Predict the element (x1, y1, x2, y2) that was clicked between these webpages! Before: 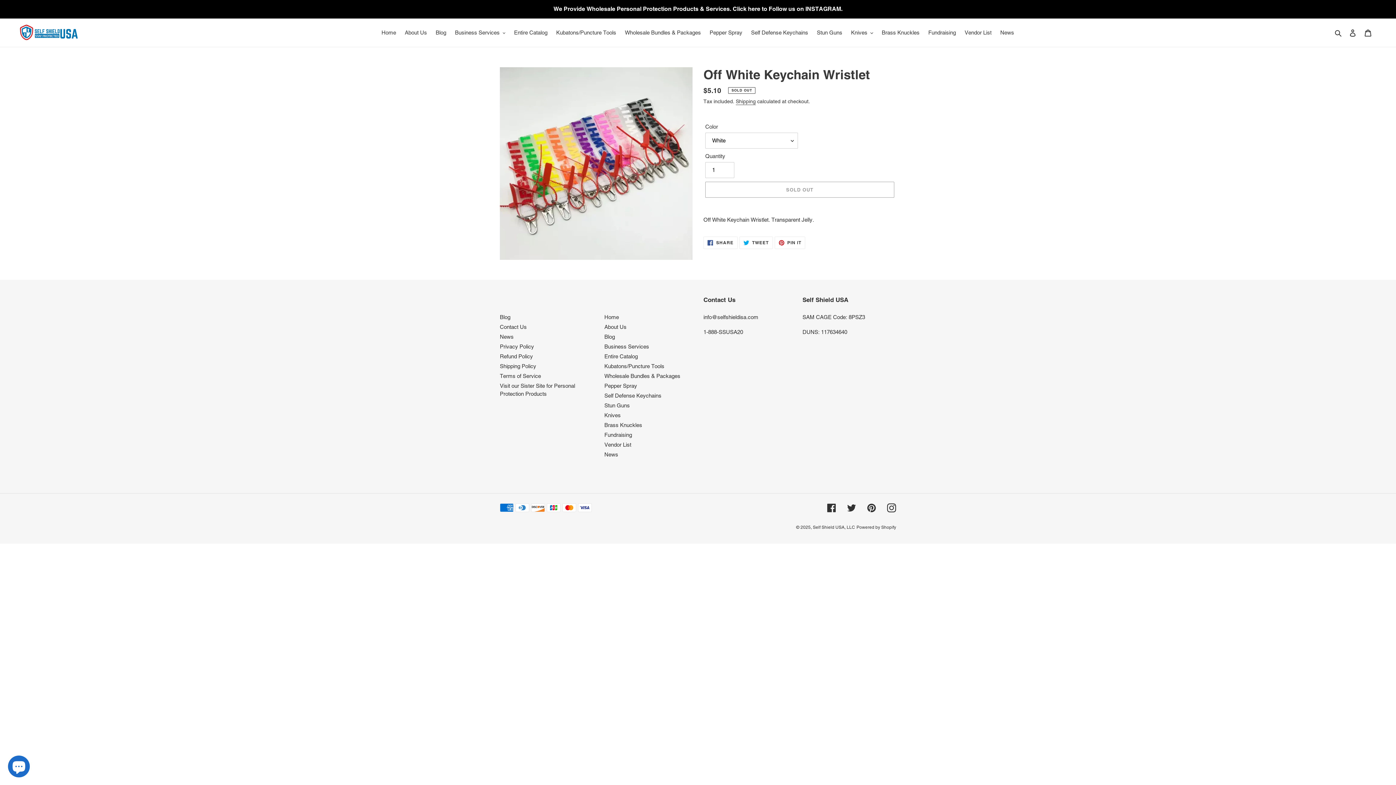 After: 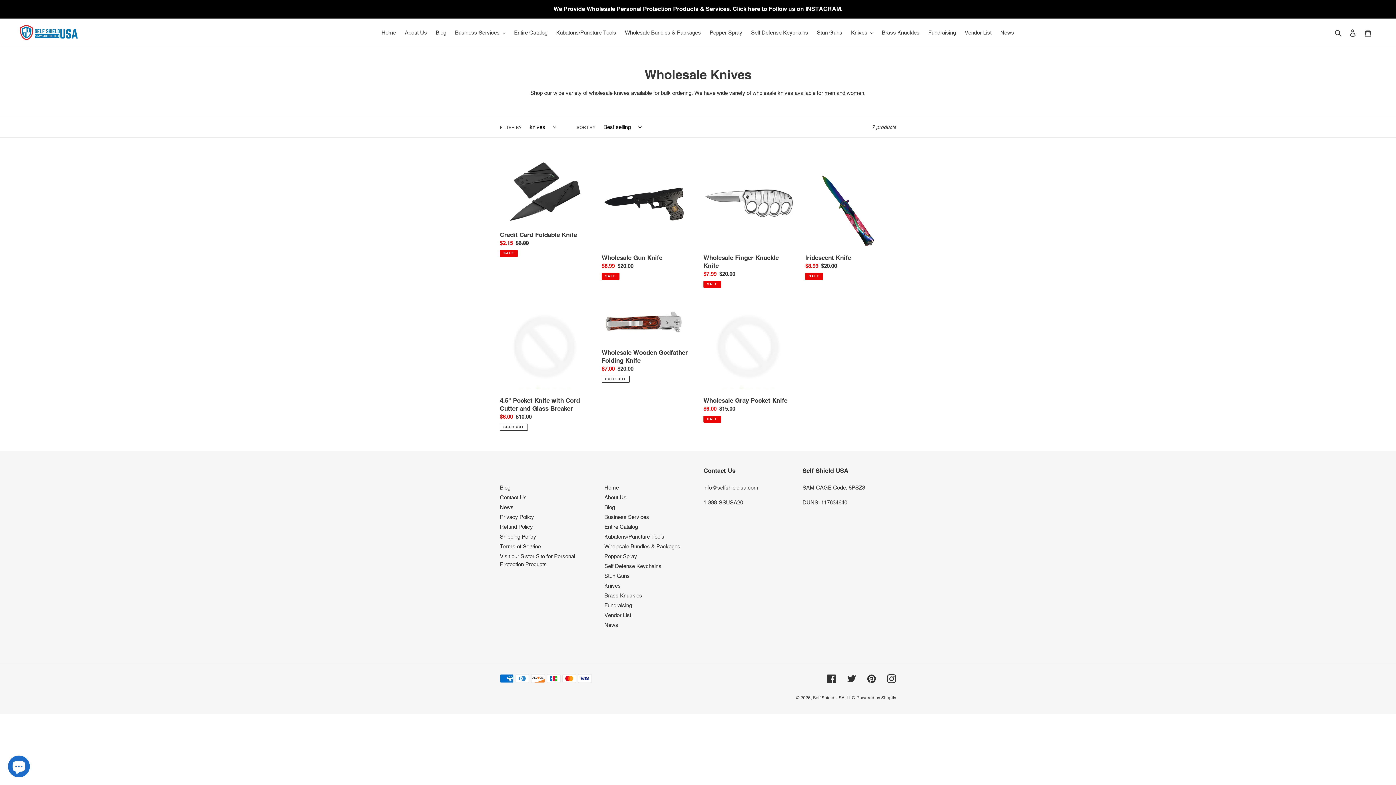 Action: bbox: (604, 412, 620, 418) label: Knives